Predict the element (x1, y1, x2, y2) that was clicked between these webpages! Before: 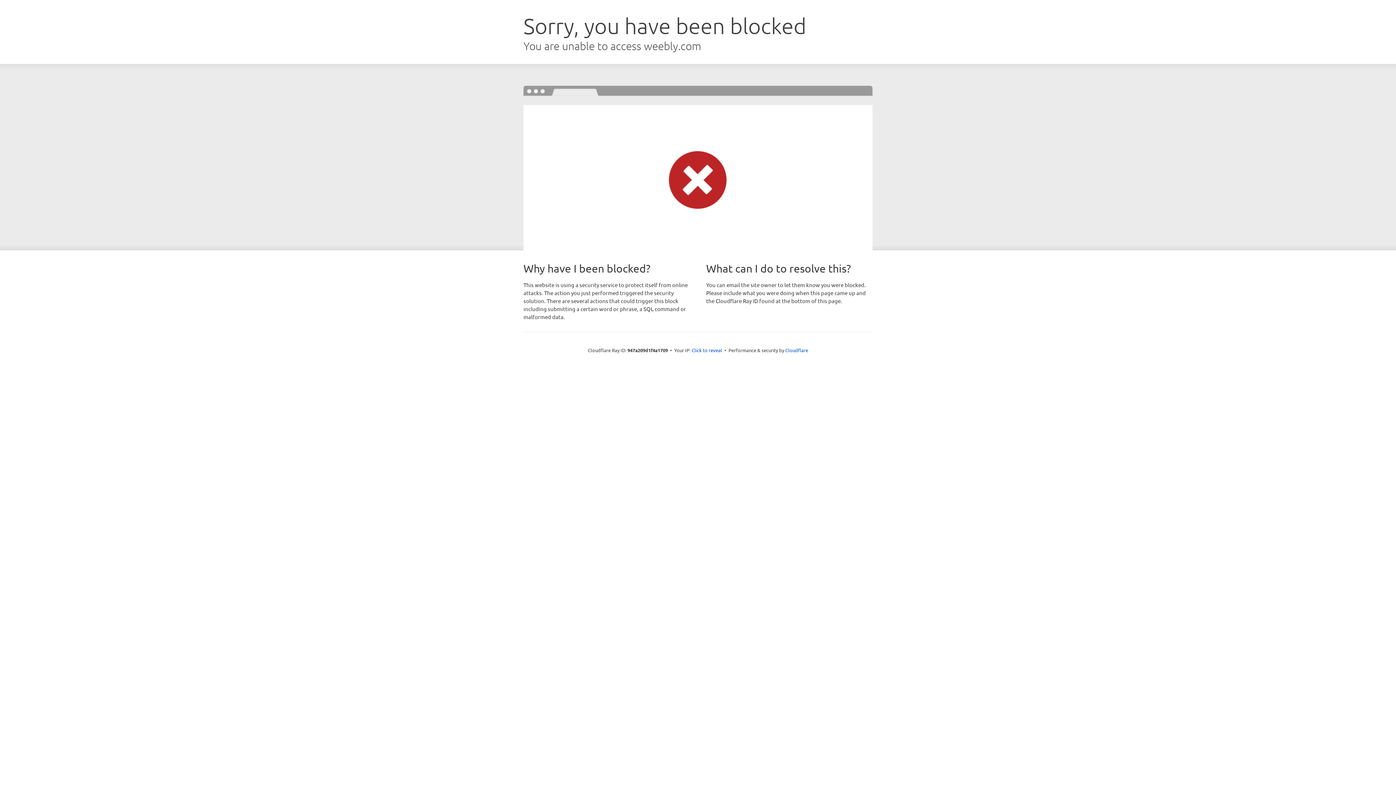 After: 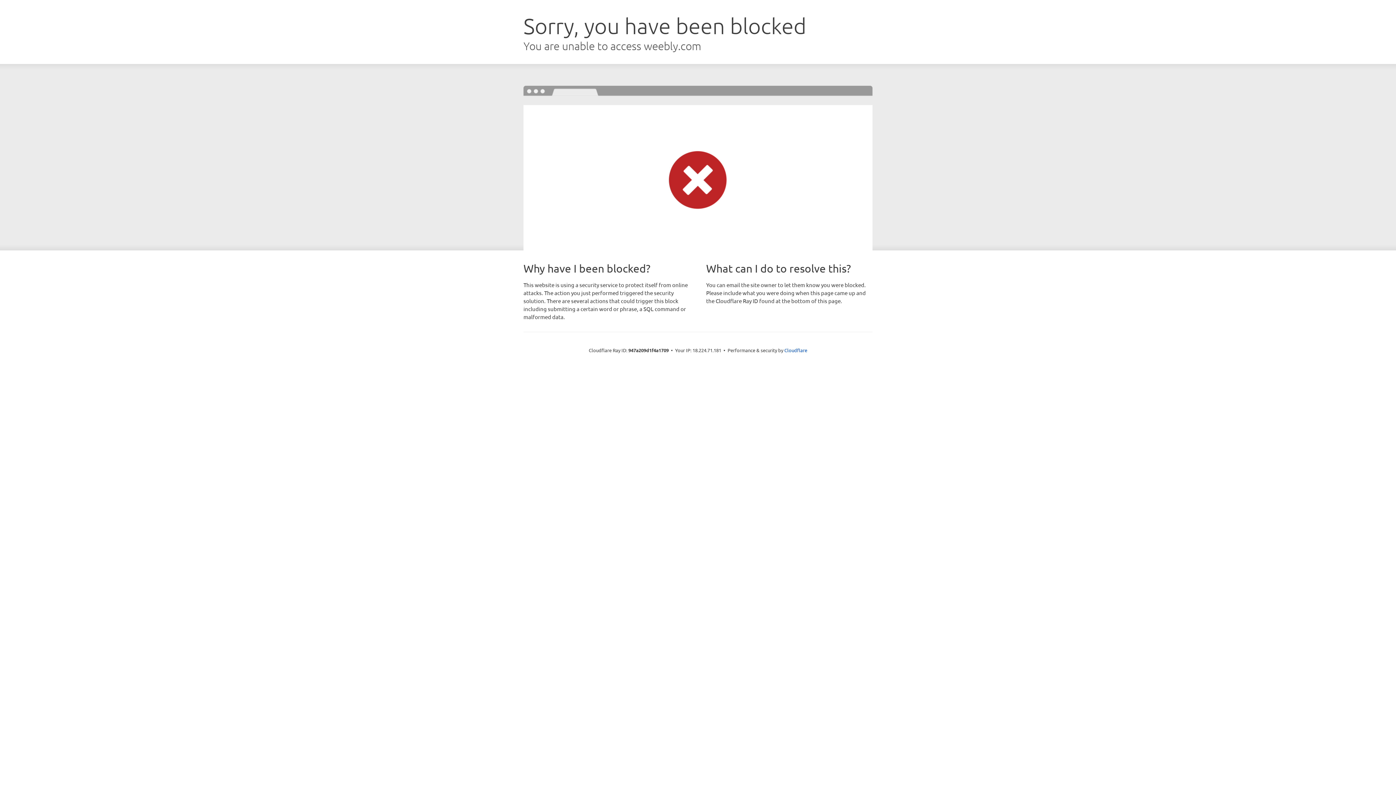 Action: bbox: (691, 346, 722, 353) label: Click to reveal